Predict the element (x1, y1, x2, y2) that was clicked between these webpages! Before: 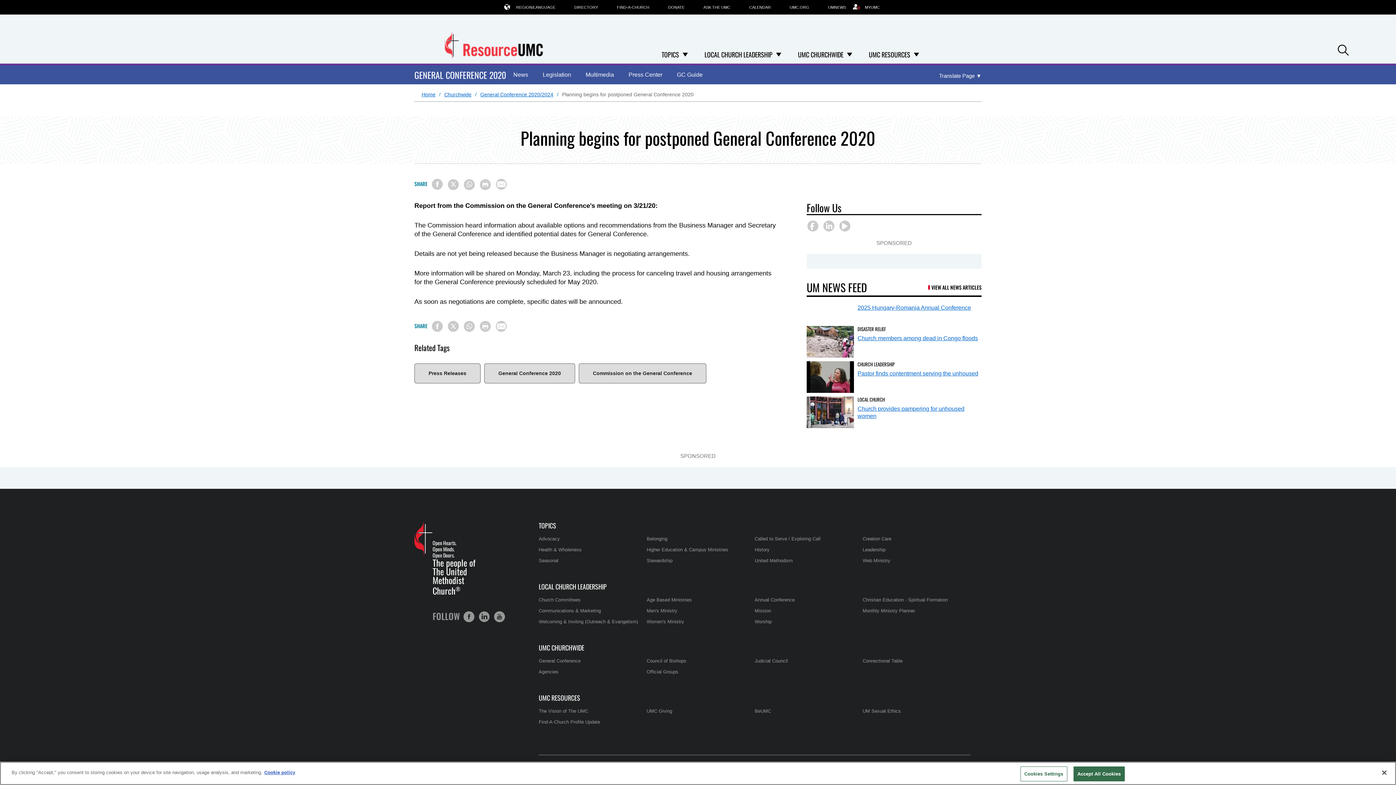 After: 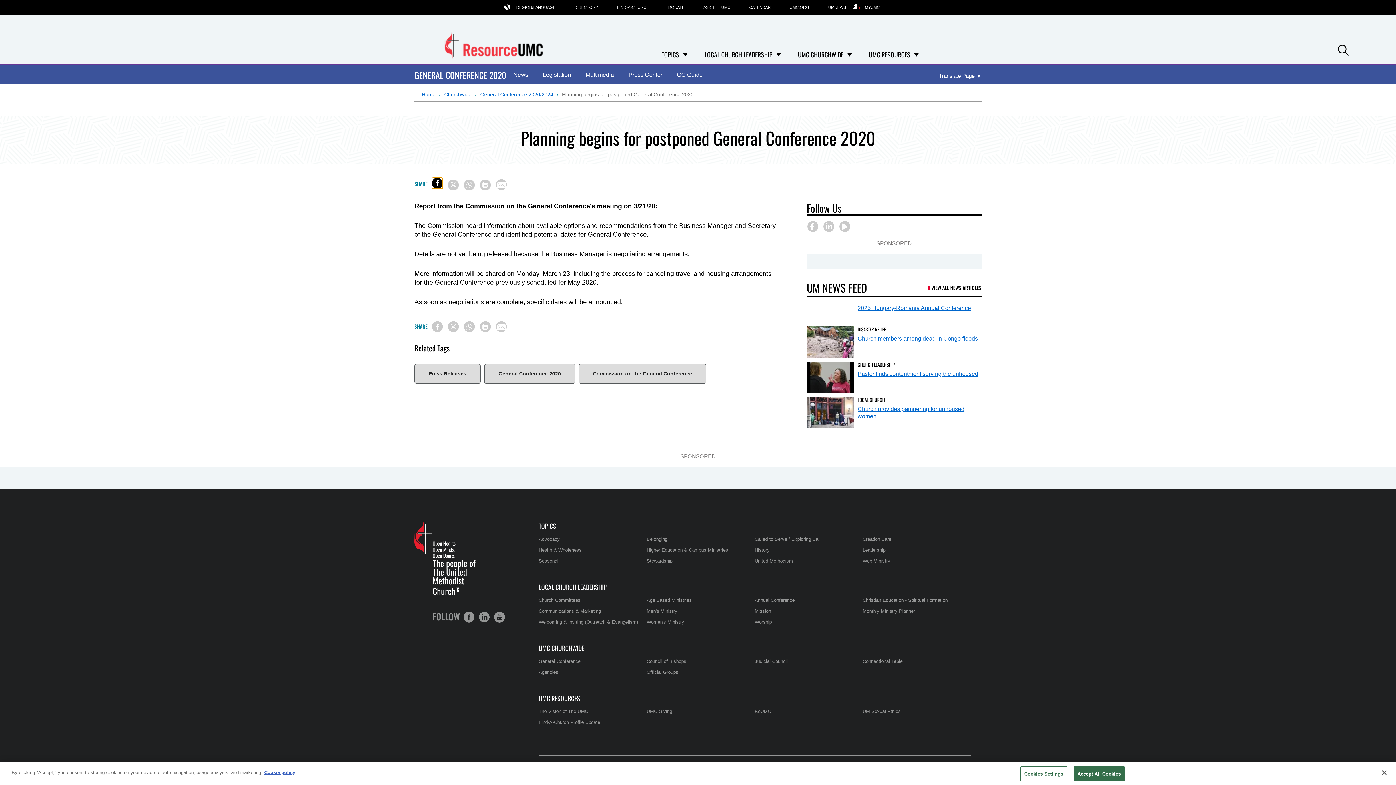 Action: label: Share on Facebook bbox: (432, 178, 442, 189)